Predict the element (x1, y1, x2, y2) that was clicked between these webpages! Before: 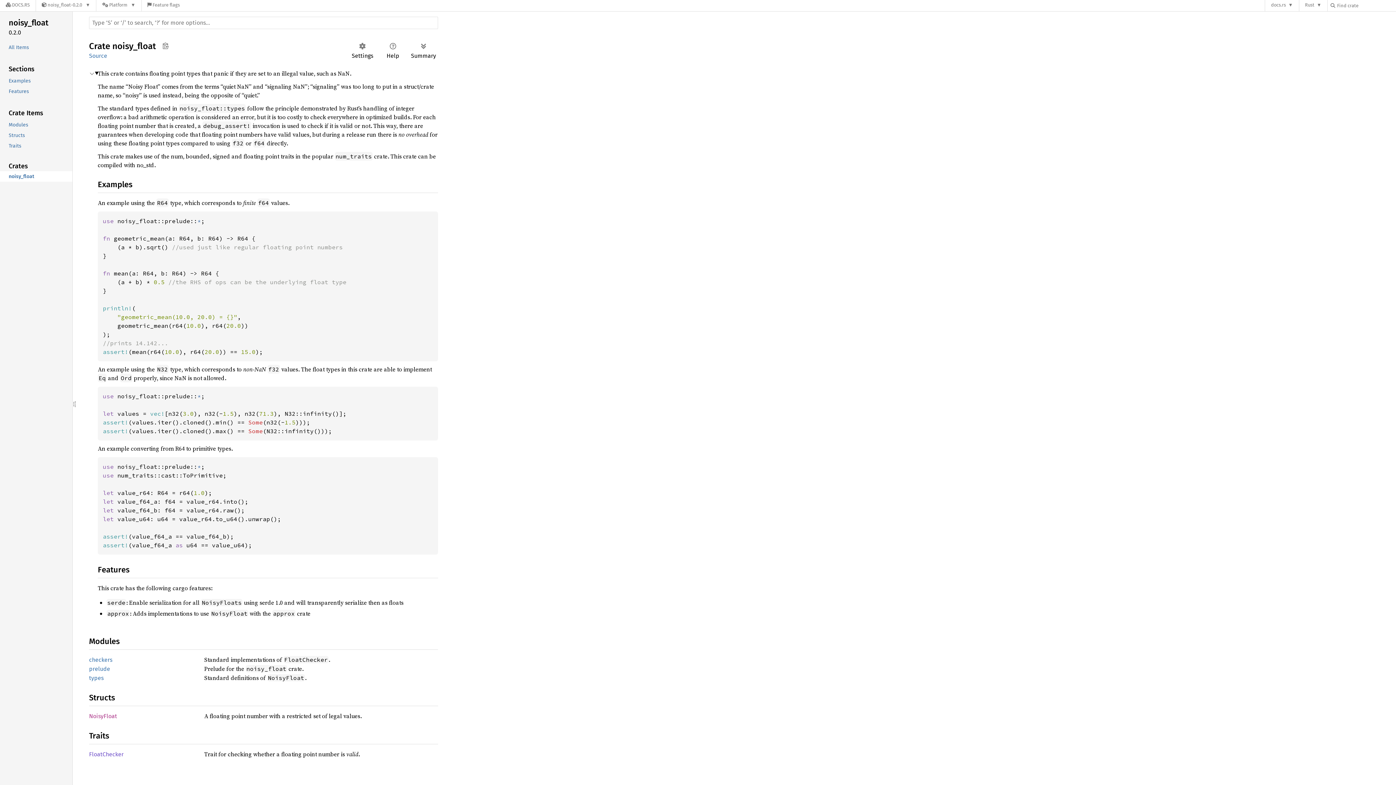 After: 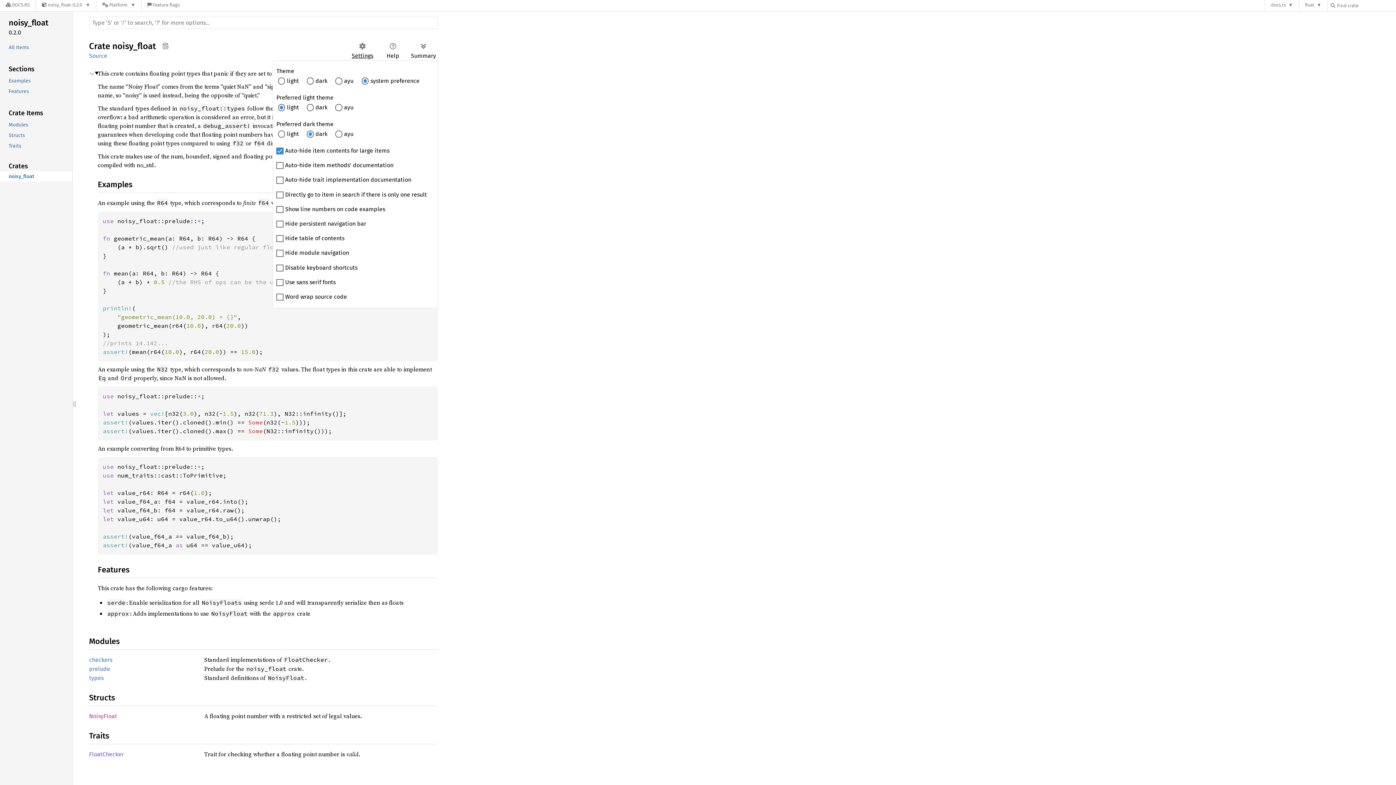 Action: bbox: (348, 39, 377, 61) label: Settings